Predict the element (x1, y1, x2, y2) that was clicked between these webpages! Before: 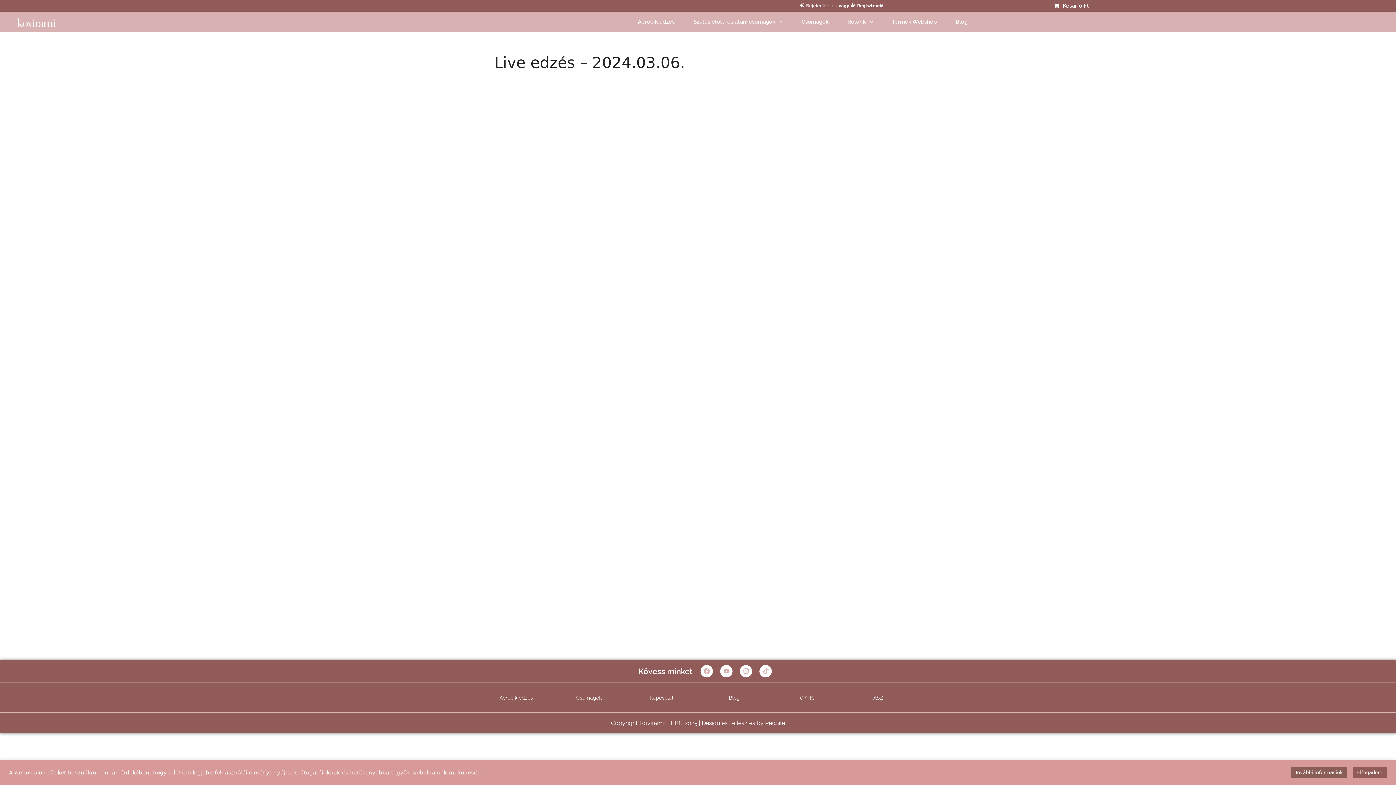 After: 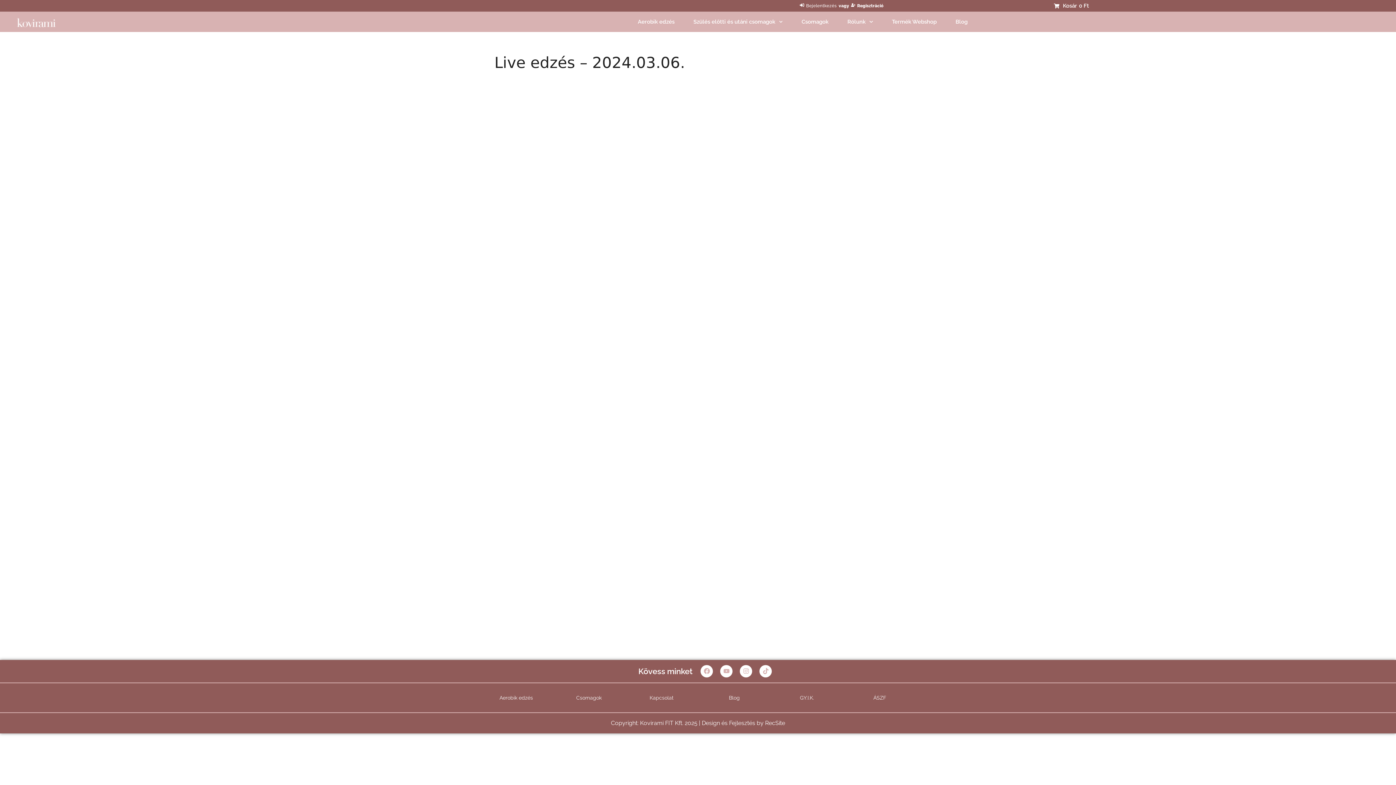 Action: label: Elfogadom bbox: (1353, 767, 1387, 778)